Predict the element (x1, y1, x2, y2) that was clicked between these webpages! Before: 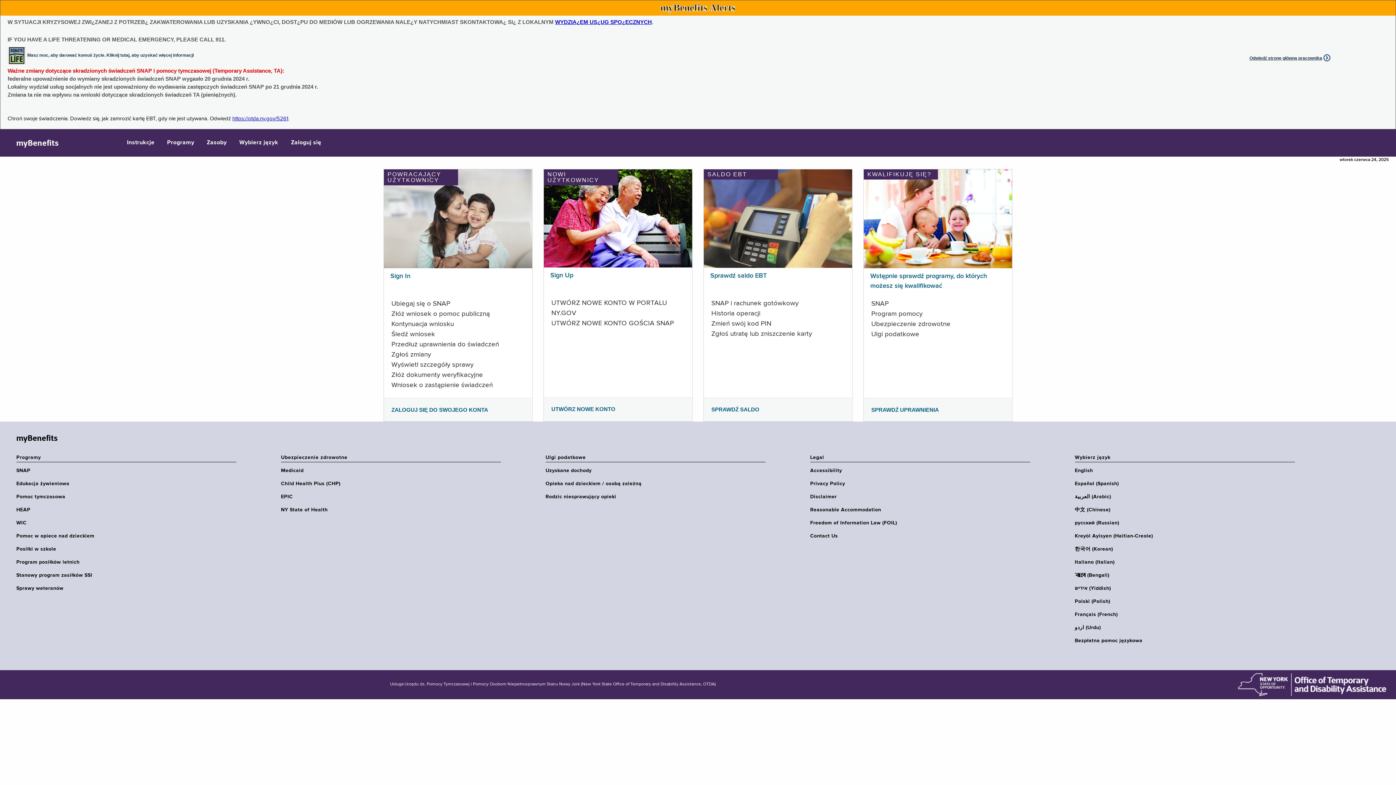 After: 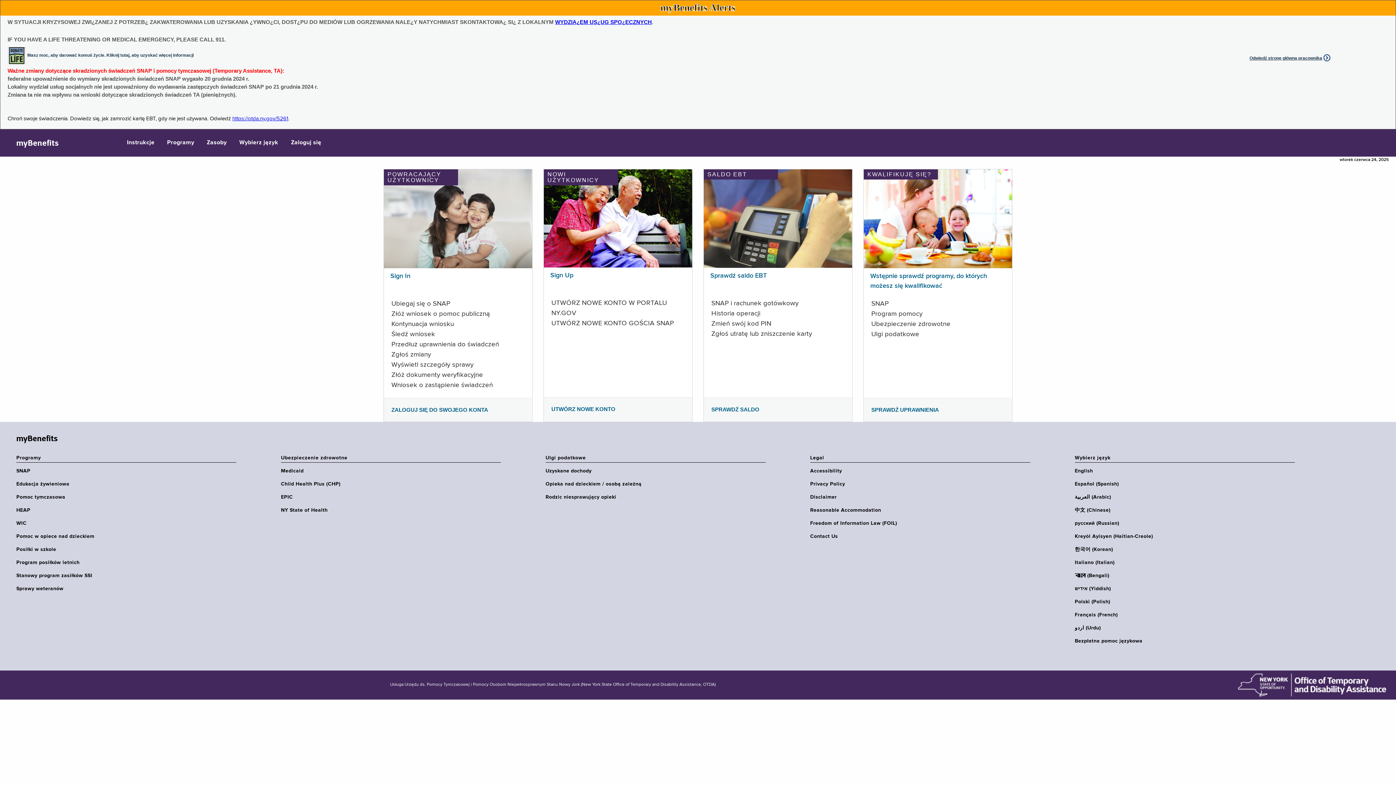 Action: label: myBenefits bbox: (10, 129, 58, 156)